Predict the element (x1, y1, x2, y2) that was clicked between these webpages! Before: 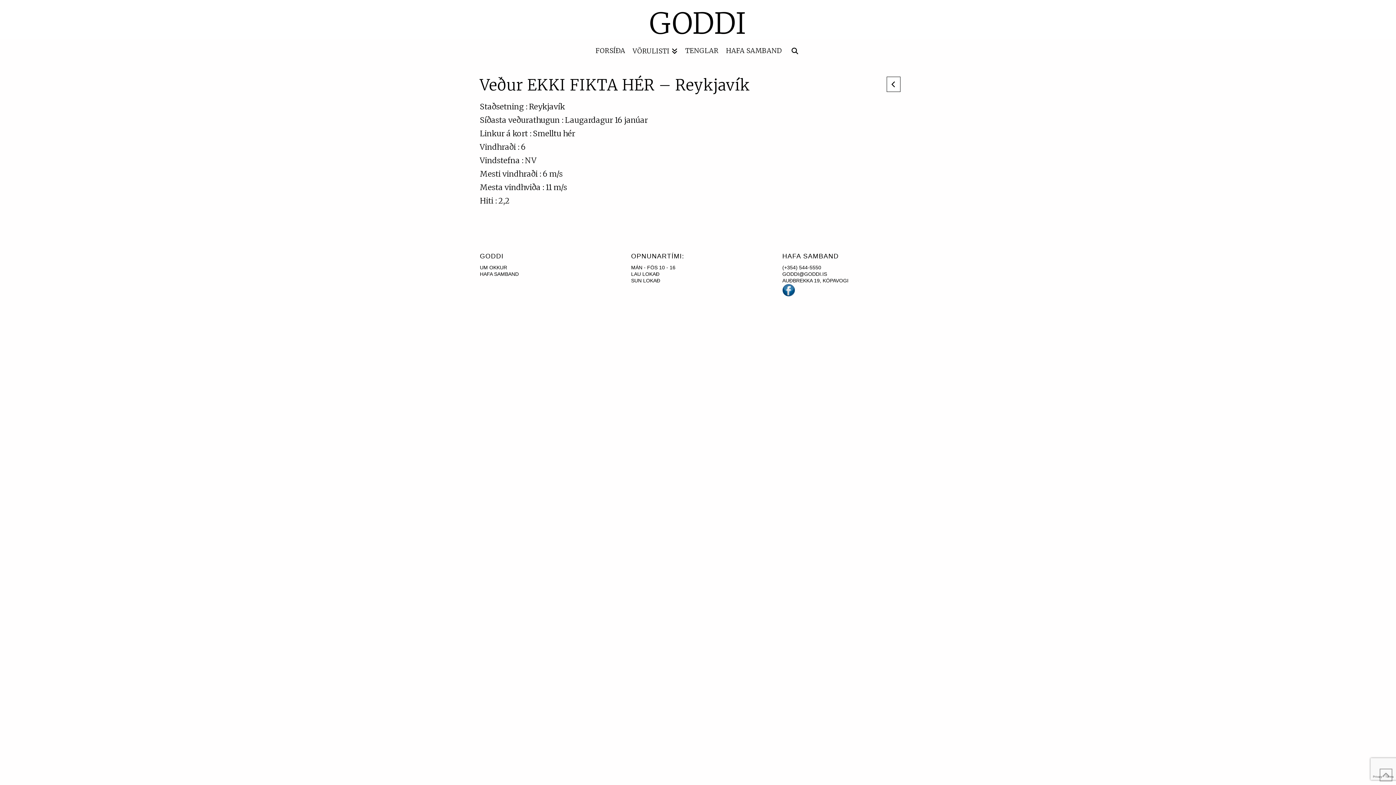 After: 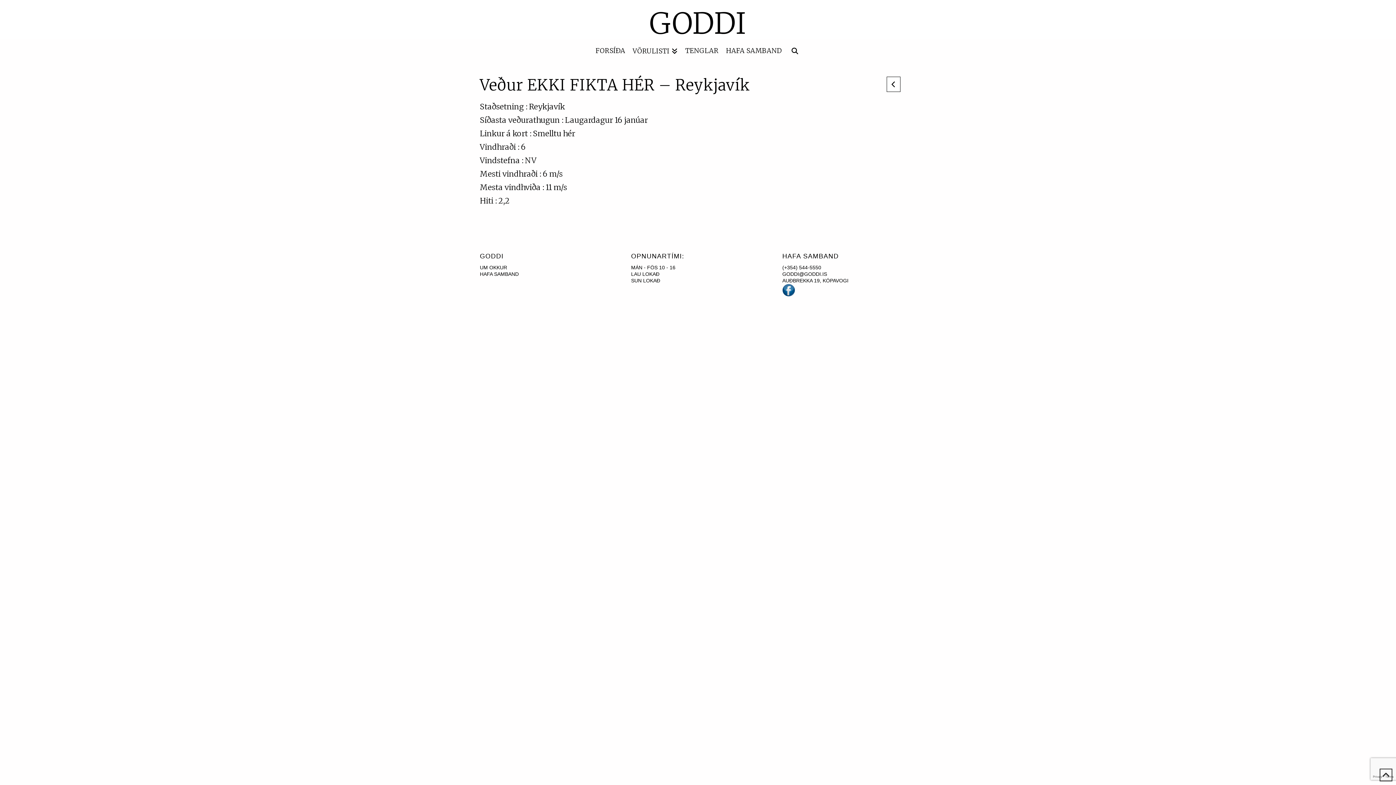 Action: bbox: (1380, 769, 1392, 781)